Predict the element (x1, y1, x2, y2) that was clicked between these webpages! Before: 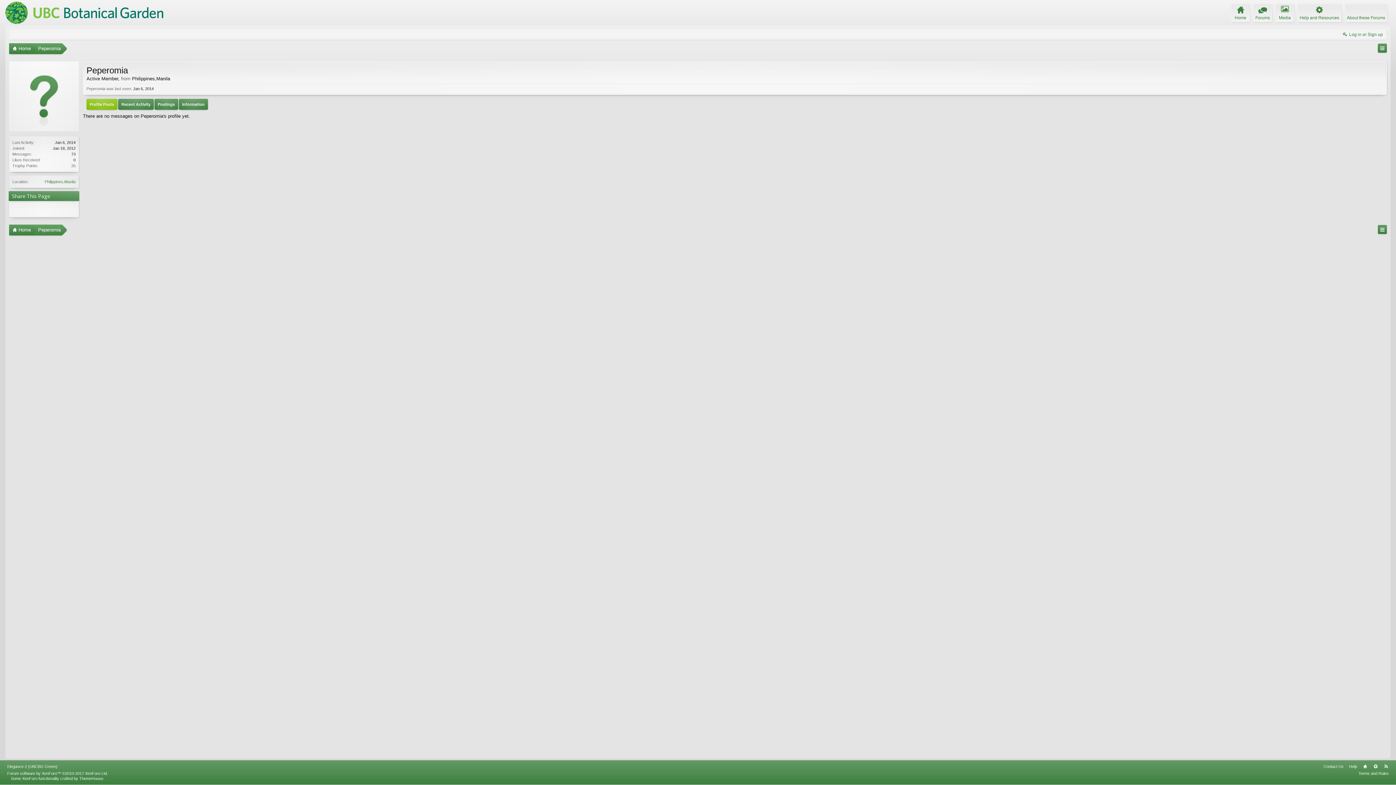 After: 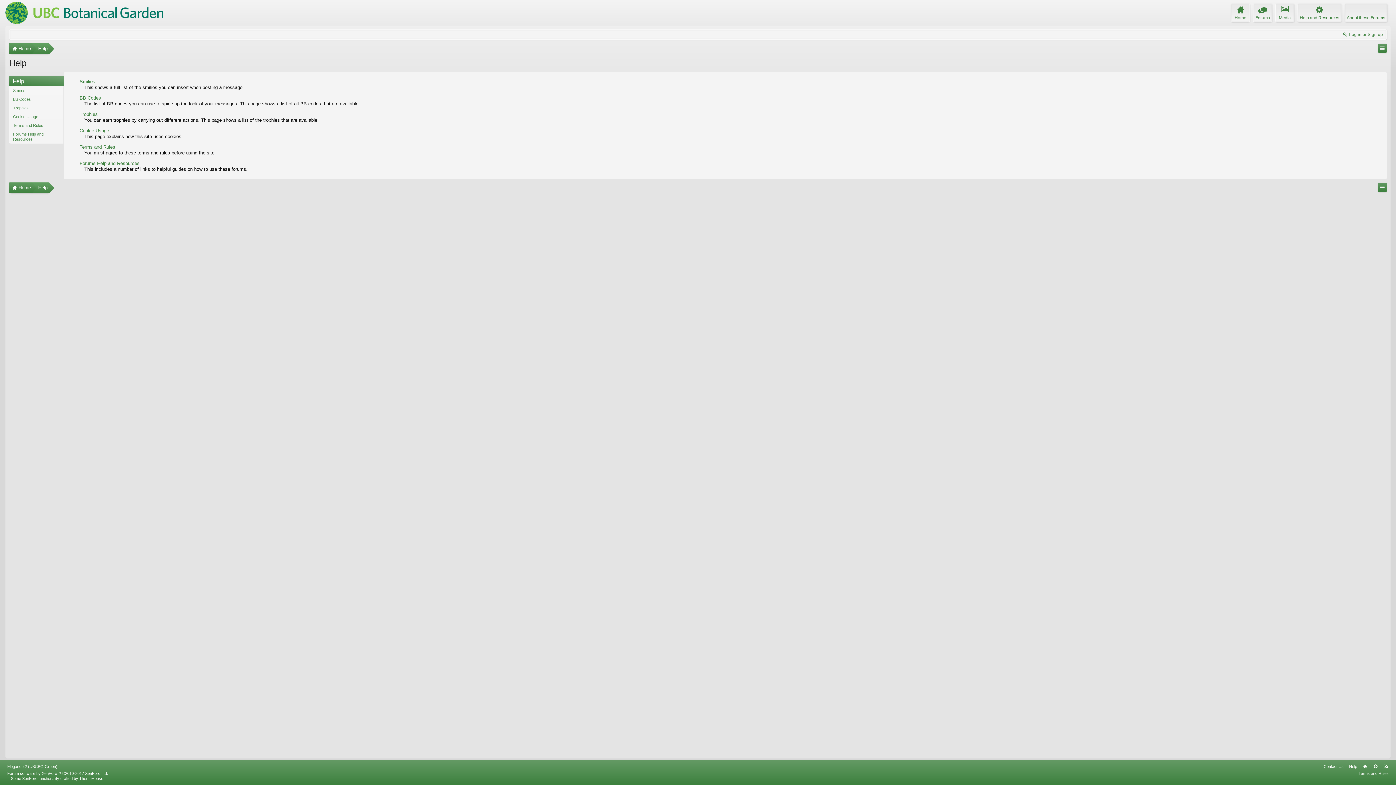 Action: bbox: (1347, 762, 1359, 771) label: Help